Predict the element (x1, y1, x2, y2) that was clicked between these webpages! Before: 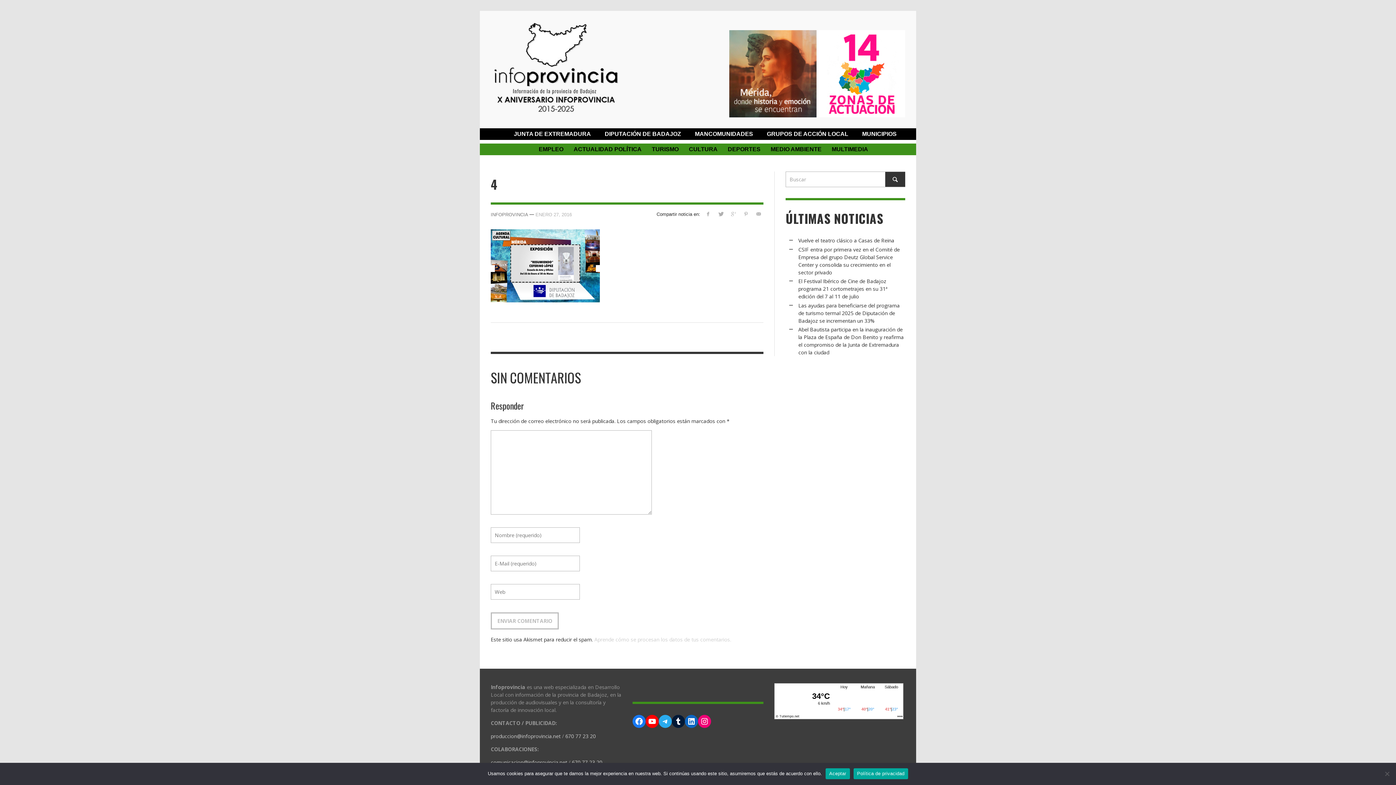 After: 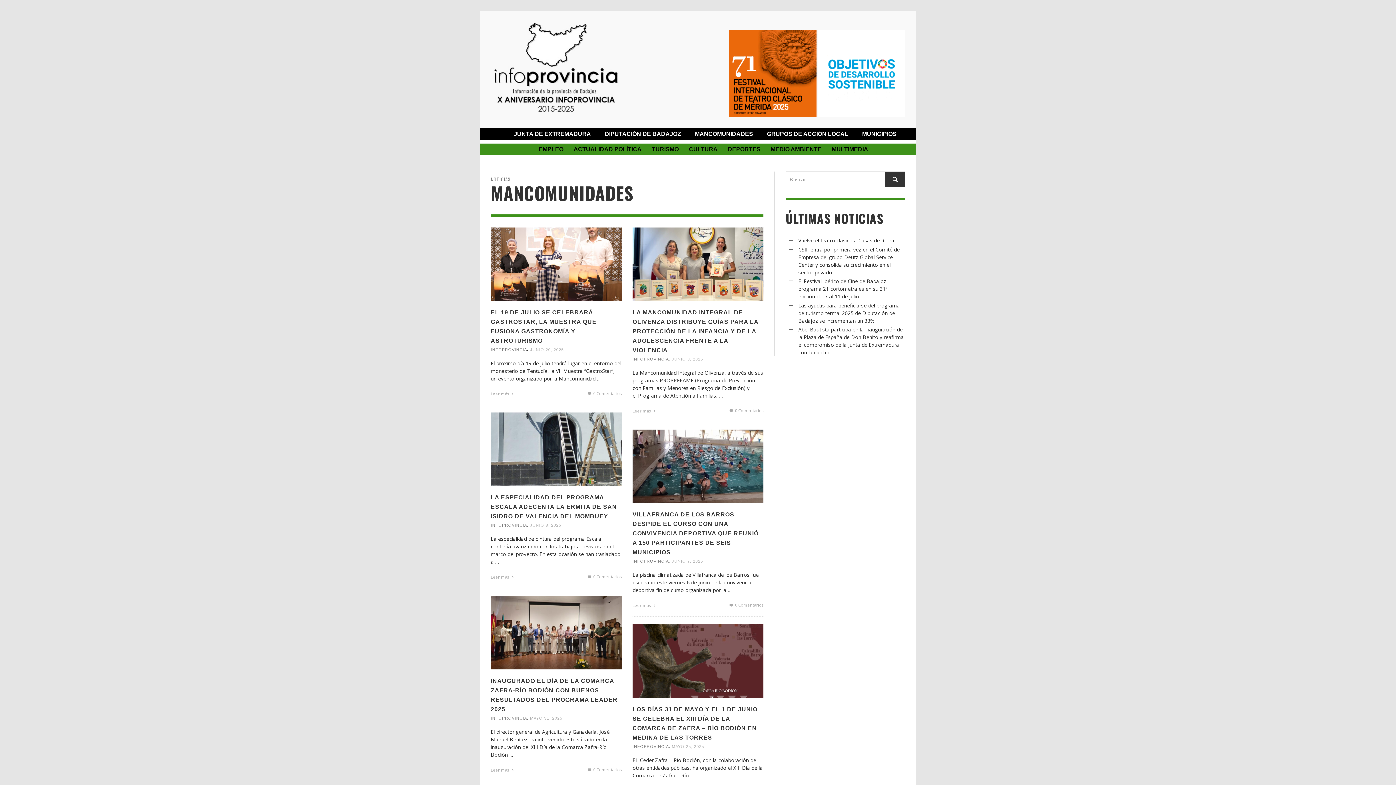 Action: label: MANCOMUNIDADES bbox: (692, 130, 755, 137)